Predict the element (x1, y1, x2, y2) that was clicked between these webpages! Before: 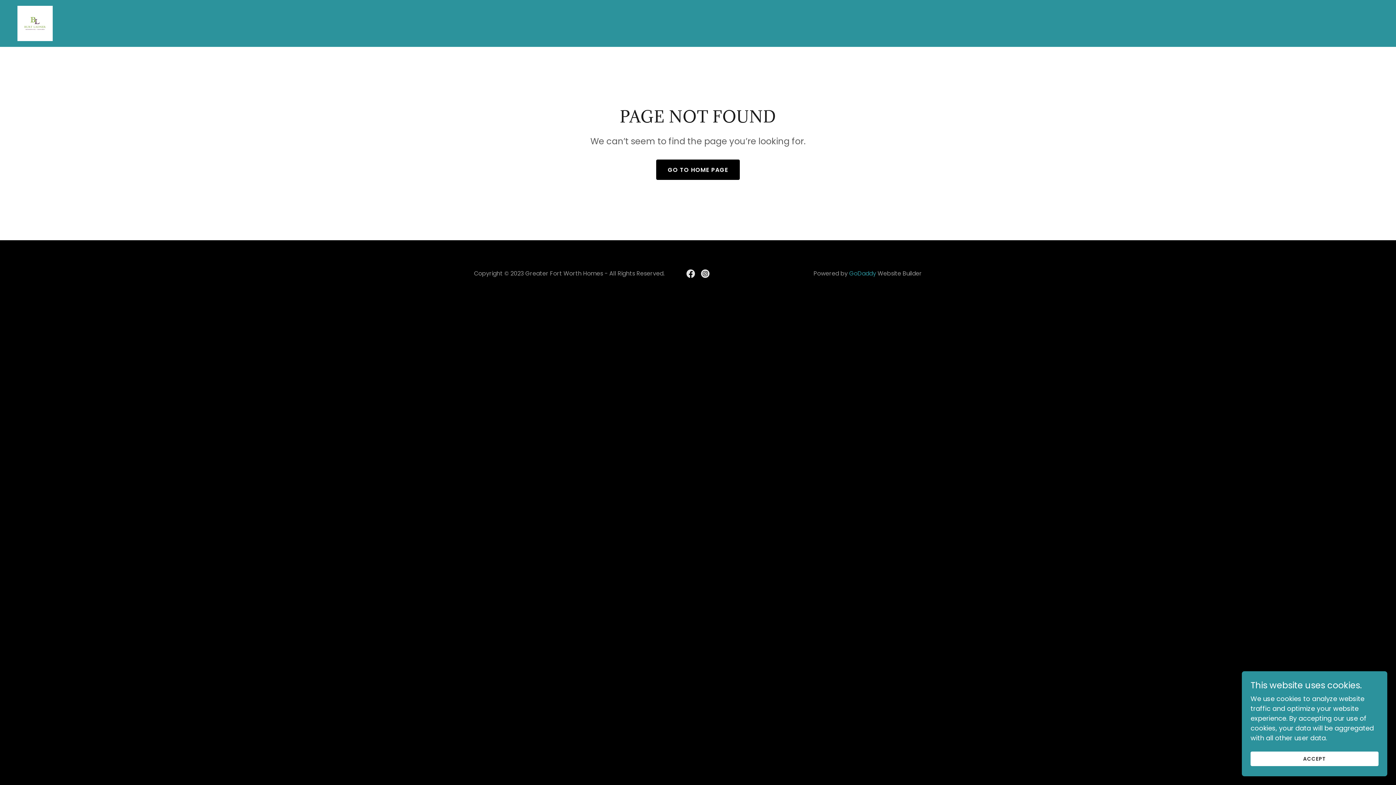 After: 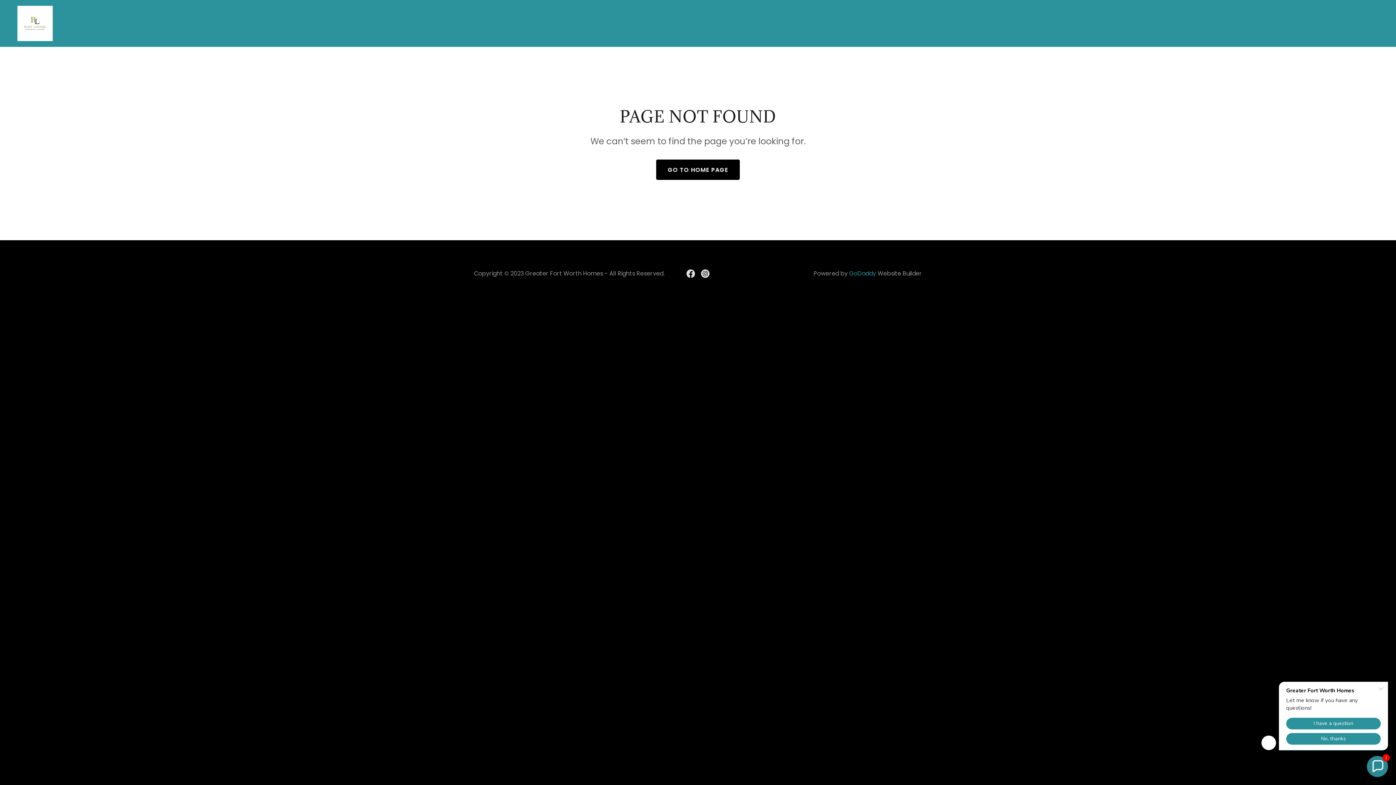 Action: bbox: (1250, 752, 1378, 766) label: ACCEPT